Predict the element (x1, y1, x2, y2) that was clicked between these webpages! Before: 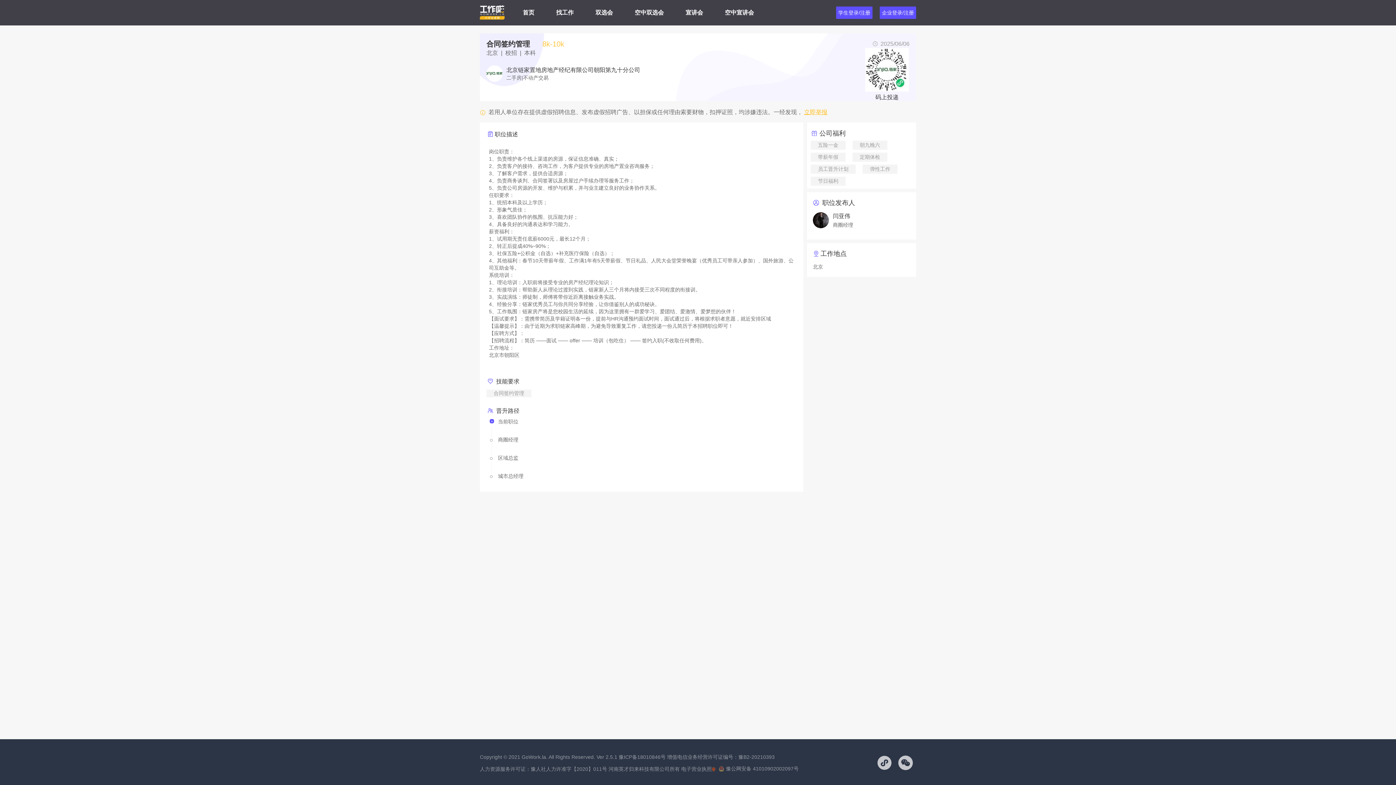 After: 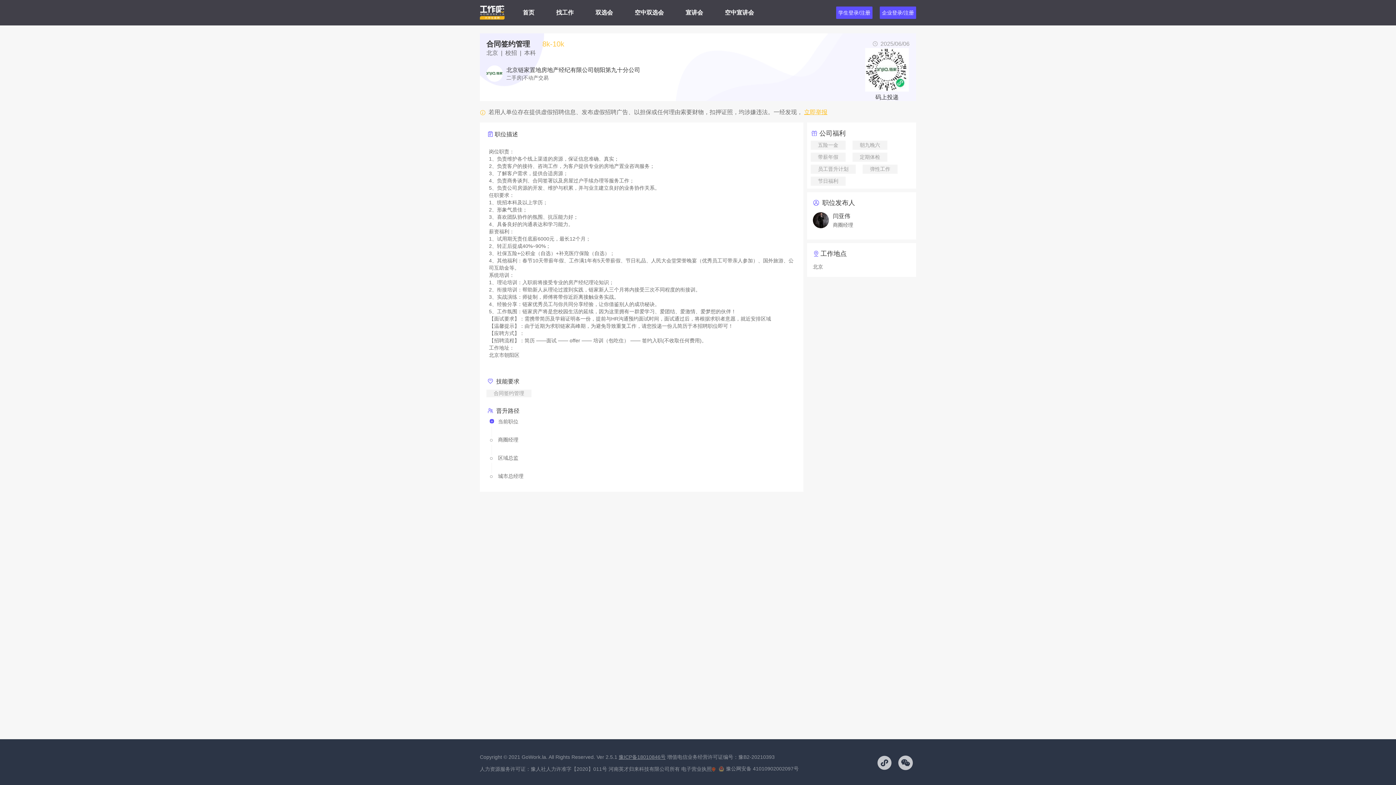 Action: label: 豫ICP备18010846号 bbox: (618, 754, 665, 760)